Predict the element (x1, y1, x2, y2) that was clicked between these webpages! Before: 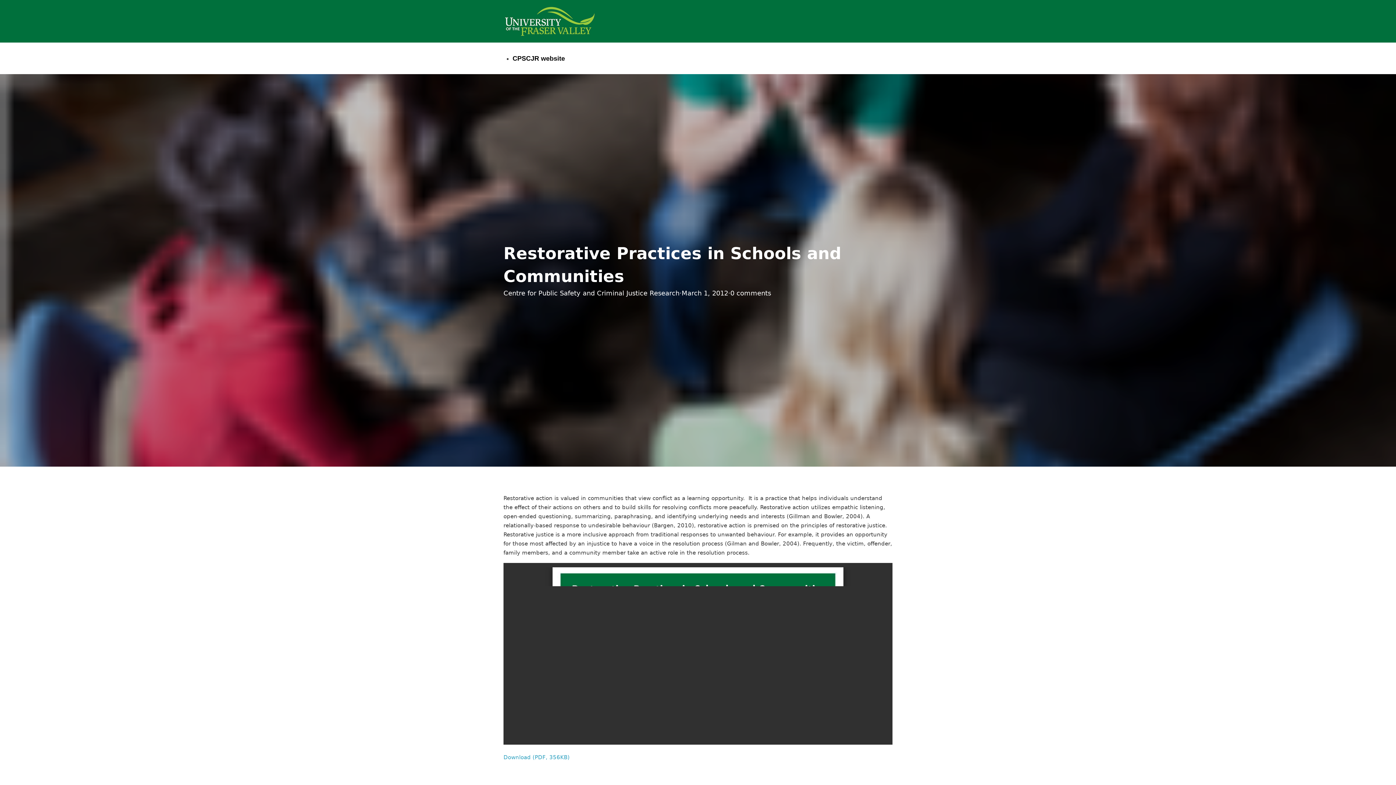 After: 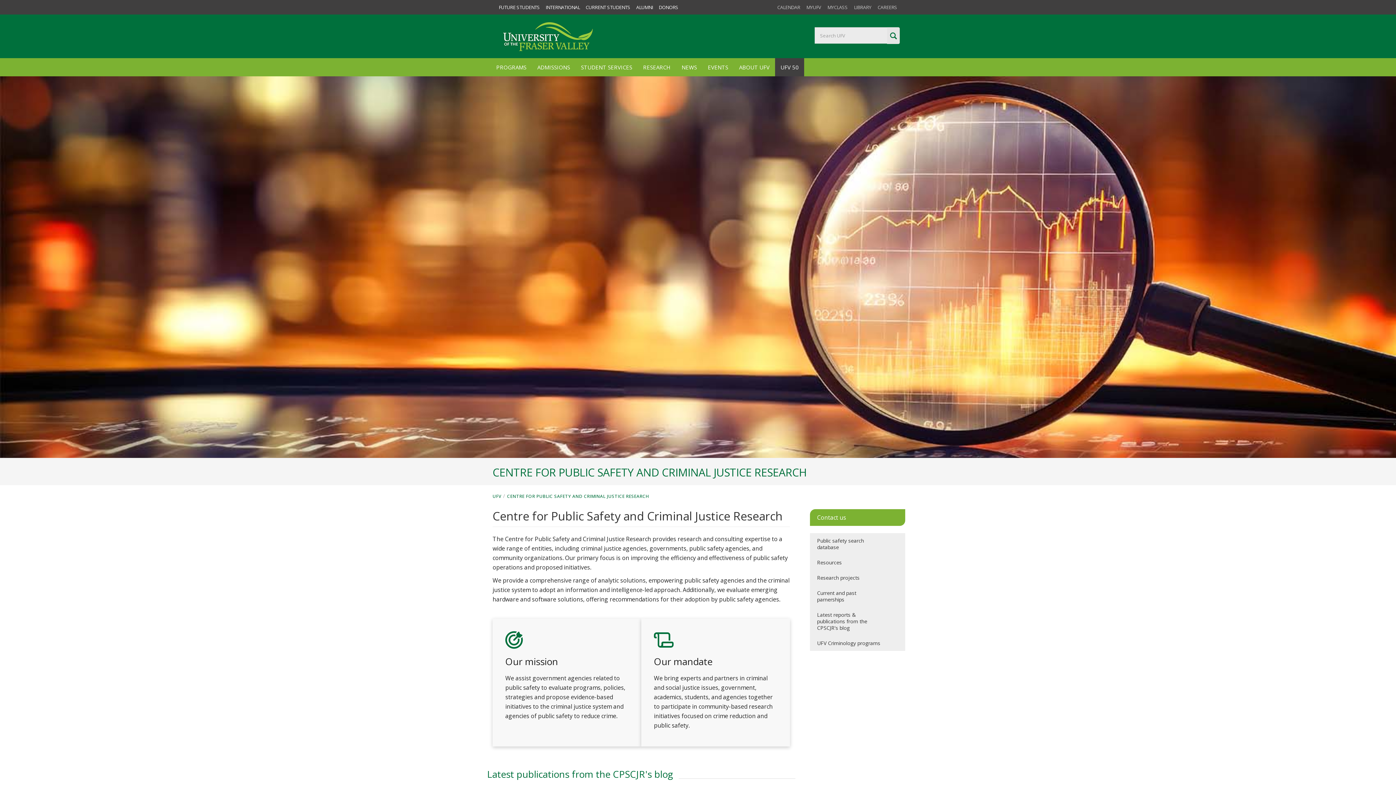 Action: bbox: (512, 54, 565, 62) label: CPSCJR website